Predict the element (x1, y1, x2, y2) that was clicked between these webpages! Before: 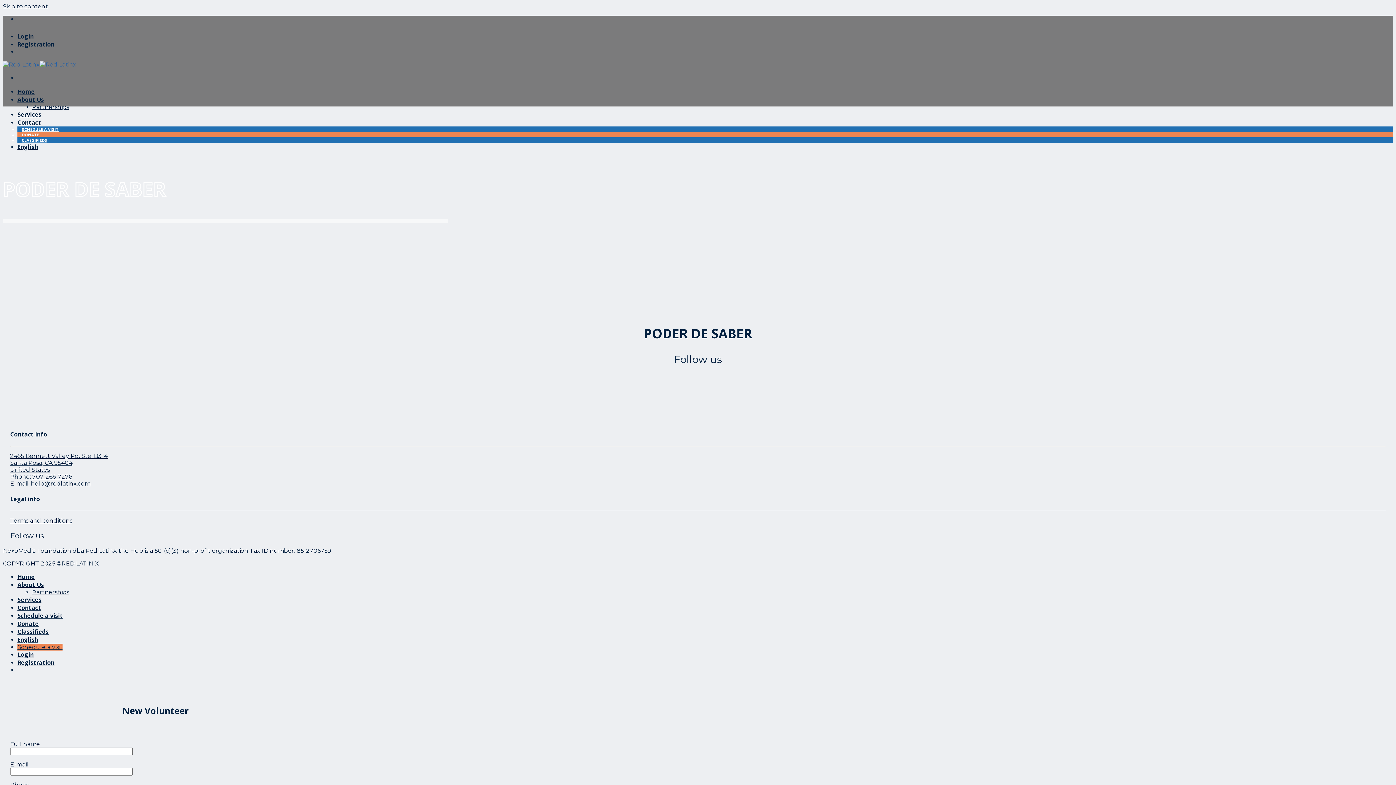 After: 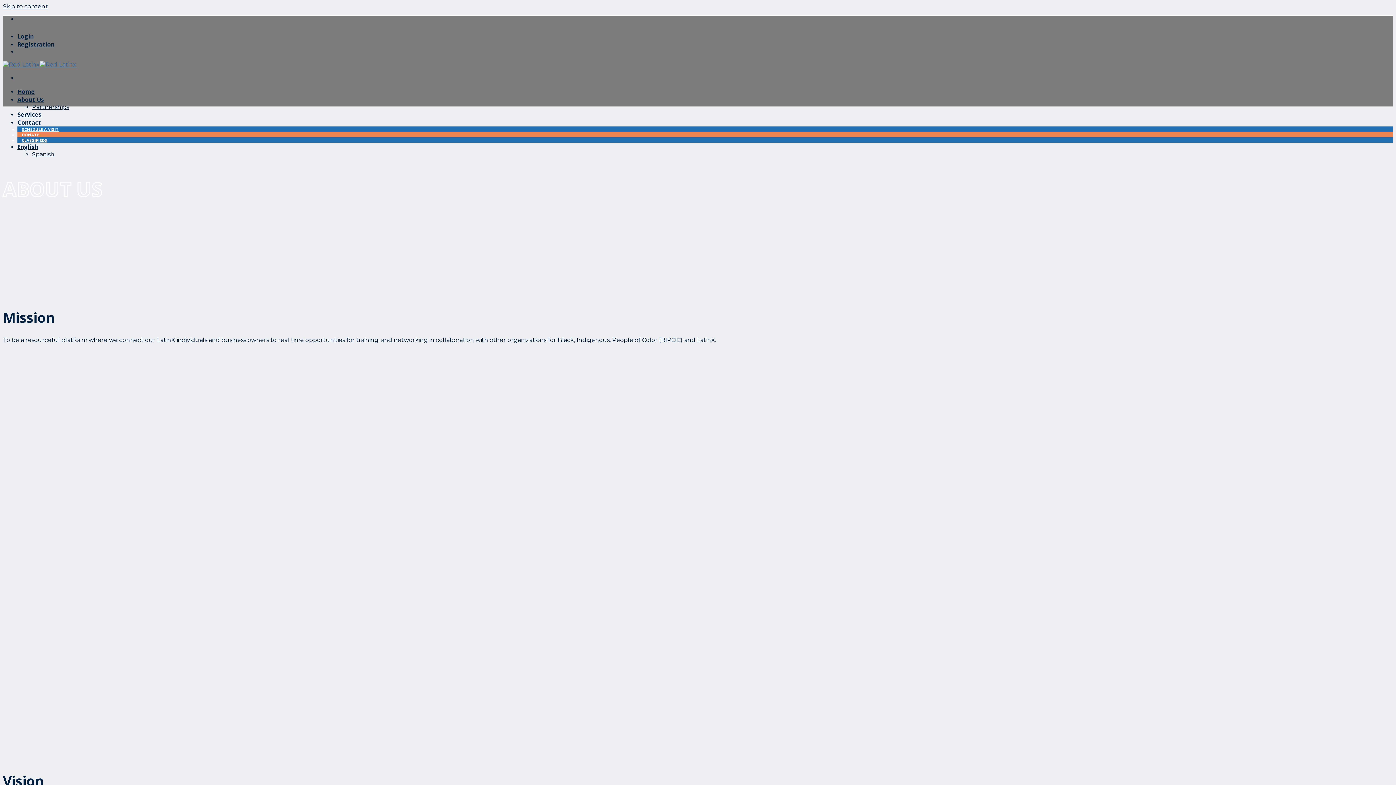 Action: label: About Us bbox: (17, 95, 44, 103)